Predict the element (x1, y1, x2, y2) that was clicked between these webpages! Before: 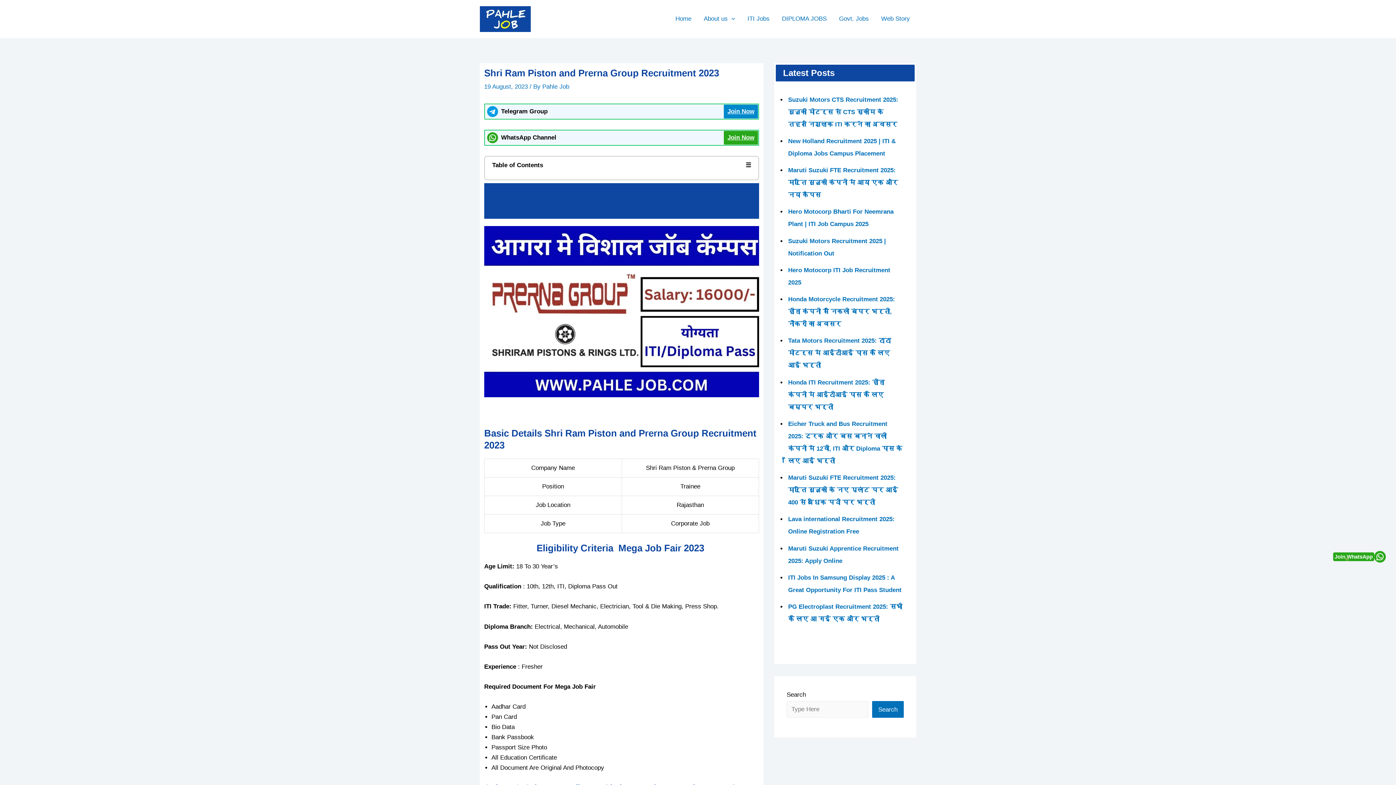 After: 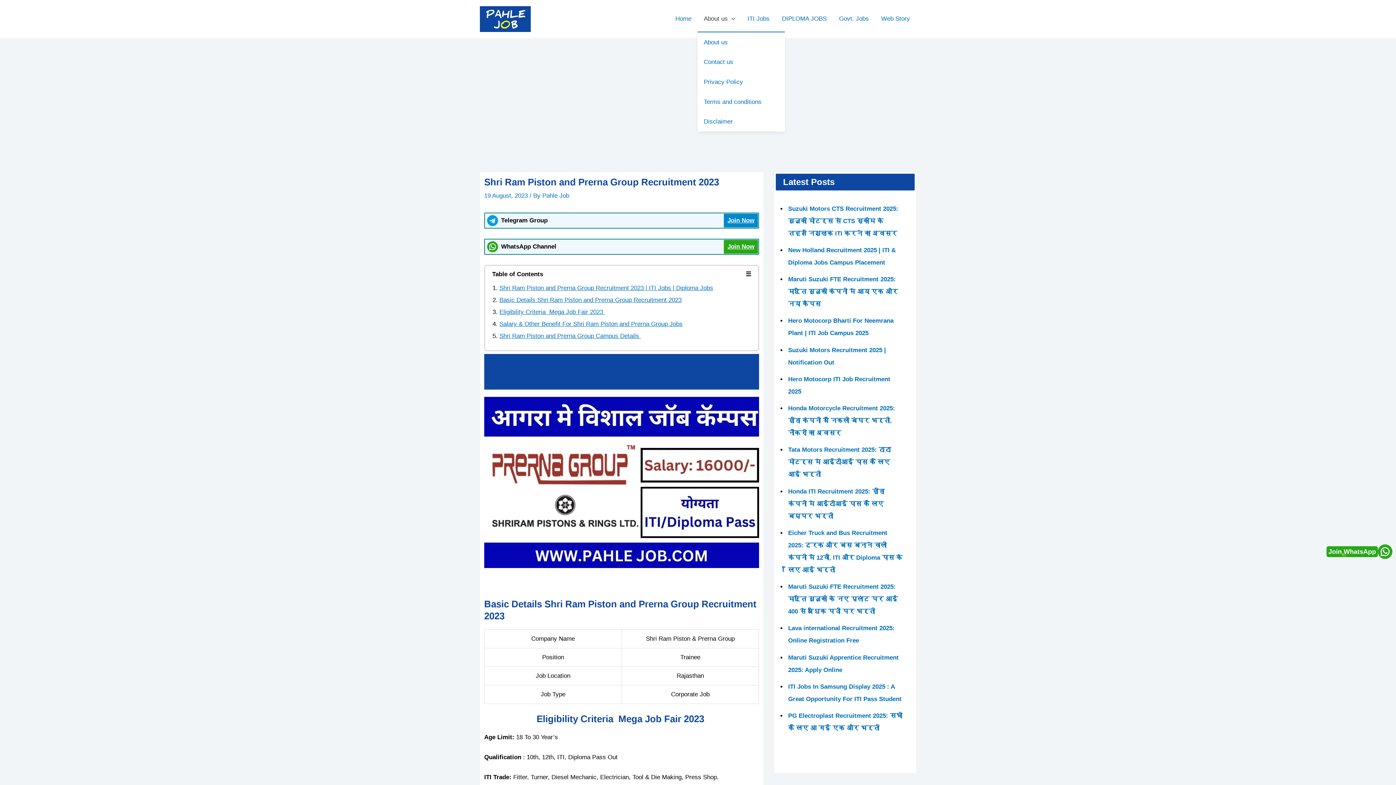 Action: bbox: (697, 6, 741, 31) label: About us